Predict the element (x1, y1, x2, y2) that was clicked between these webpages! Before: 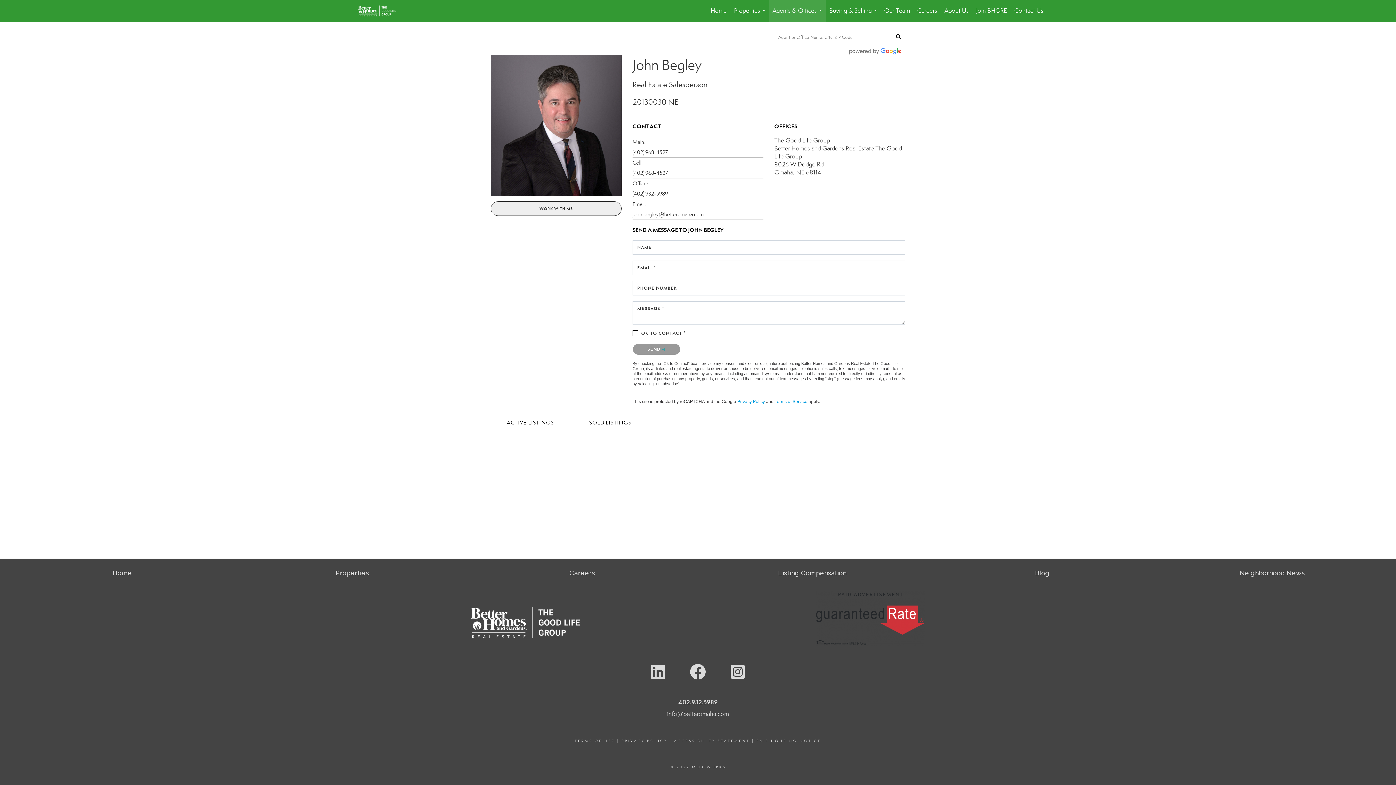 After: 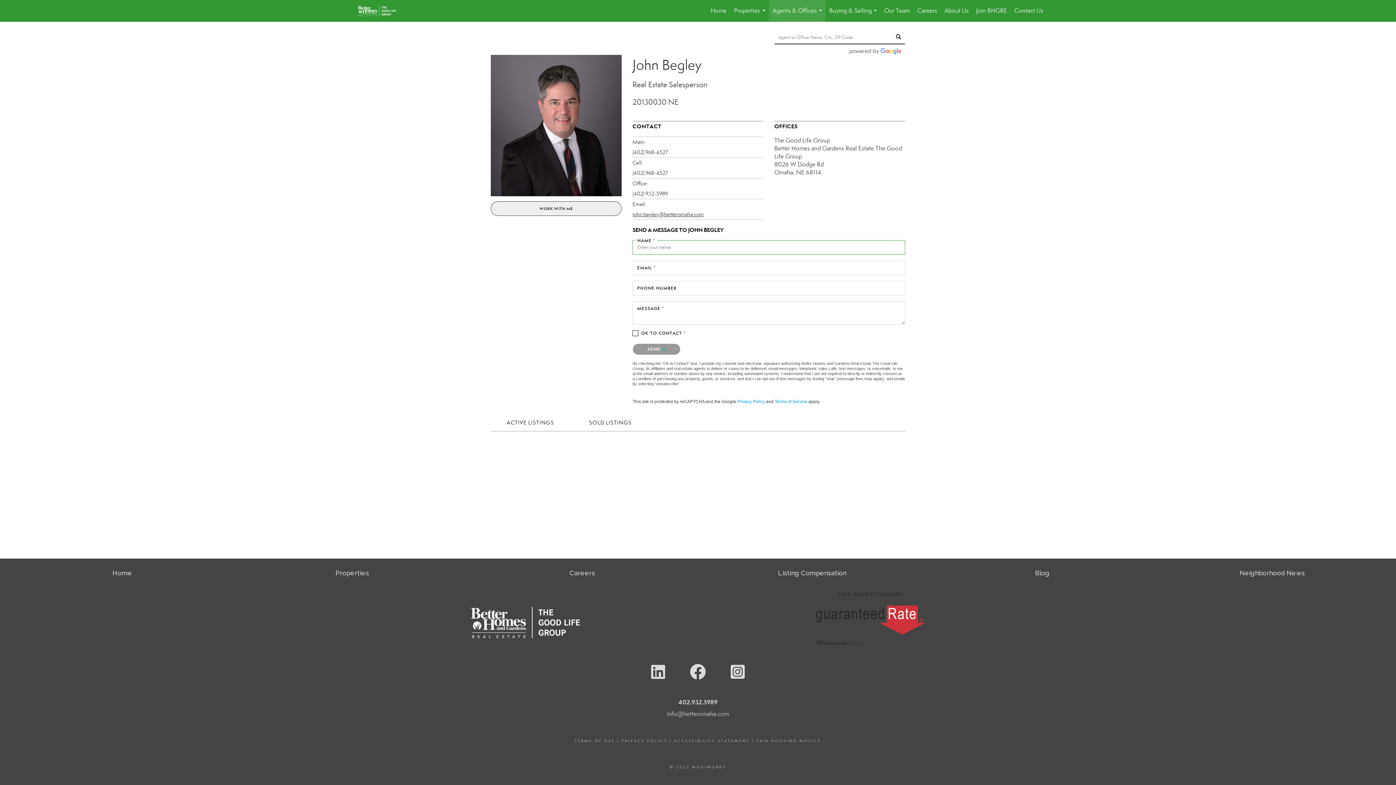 Action: label: john.begley@betteromaha.com bbox: (632, 209, 763, 219)